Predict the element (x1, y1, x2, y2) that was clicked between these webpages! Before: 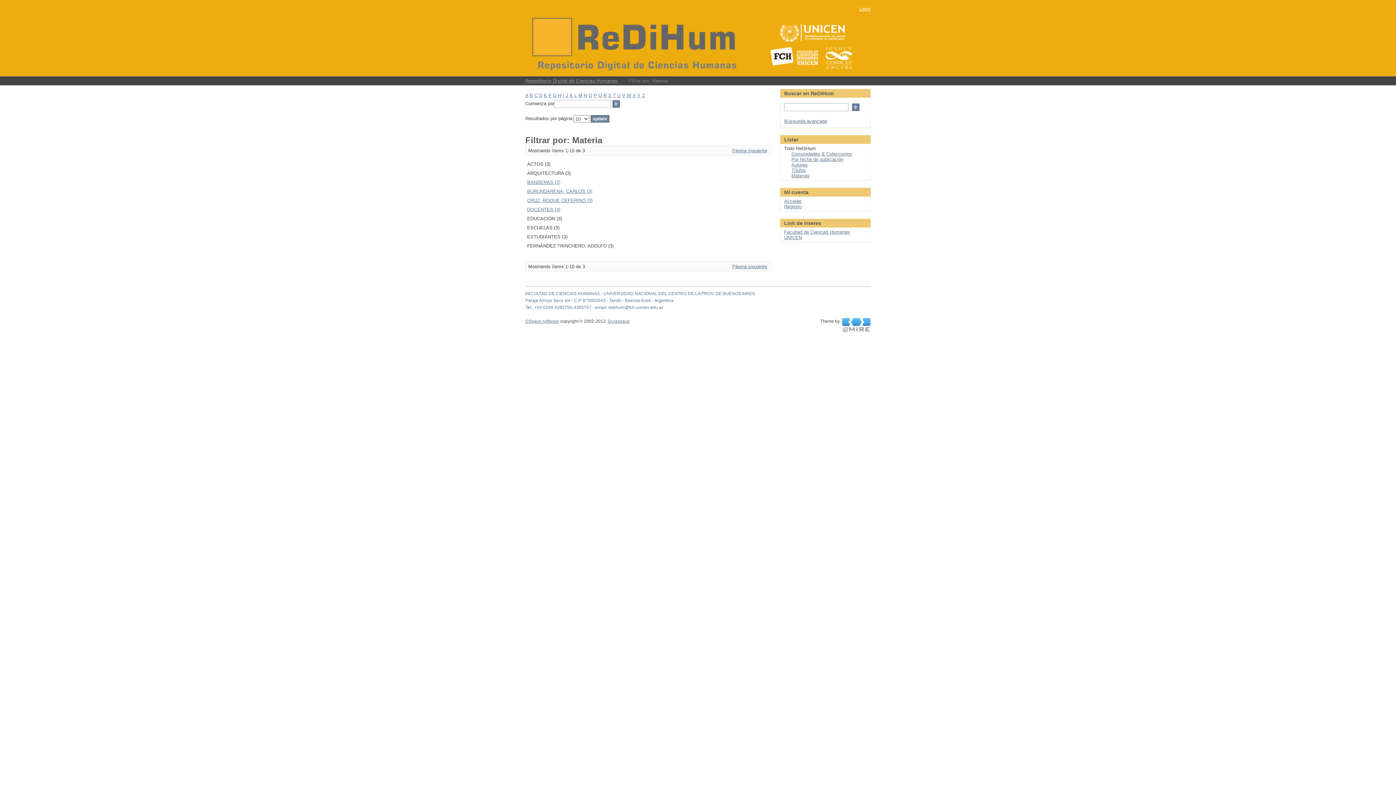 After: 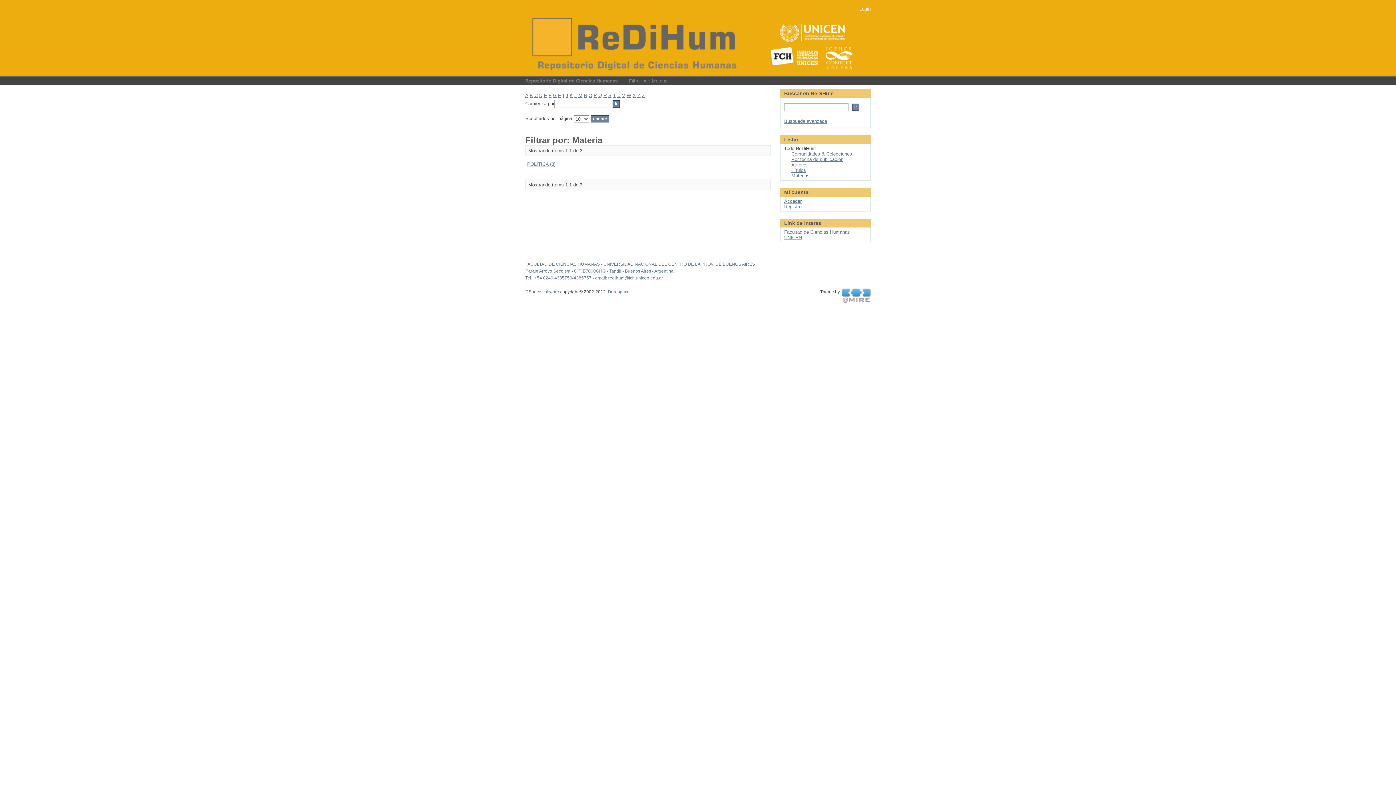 Action: bbox: (593, 92, 597, 98) label: P